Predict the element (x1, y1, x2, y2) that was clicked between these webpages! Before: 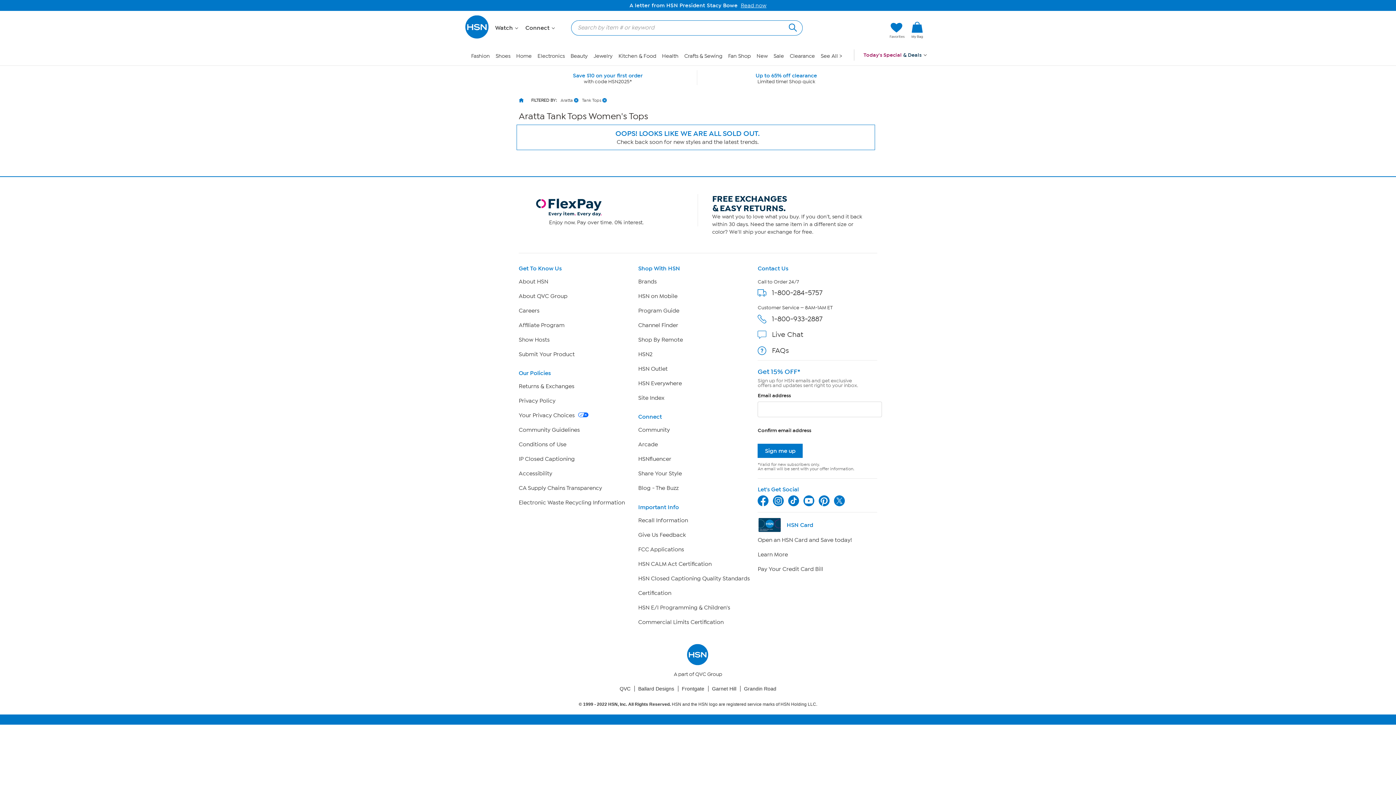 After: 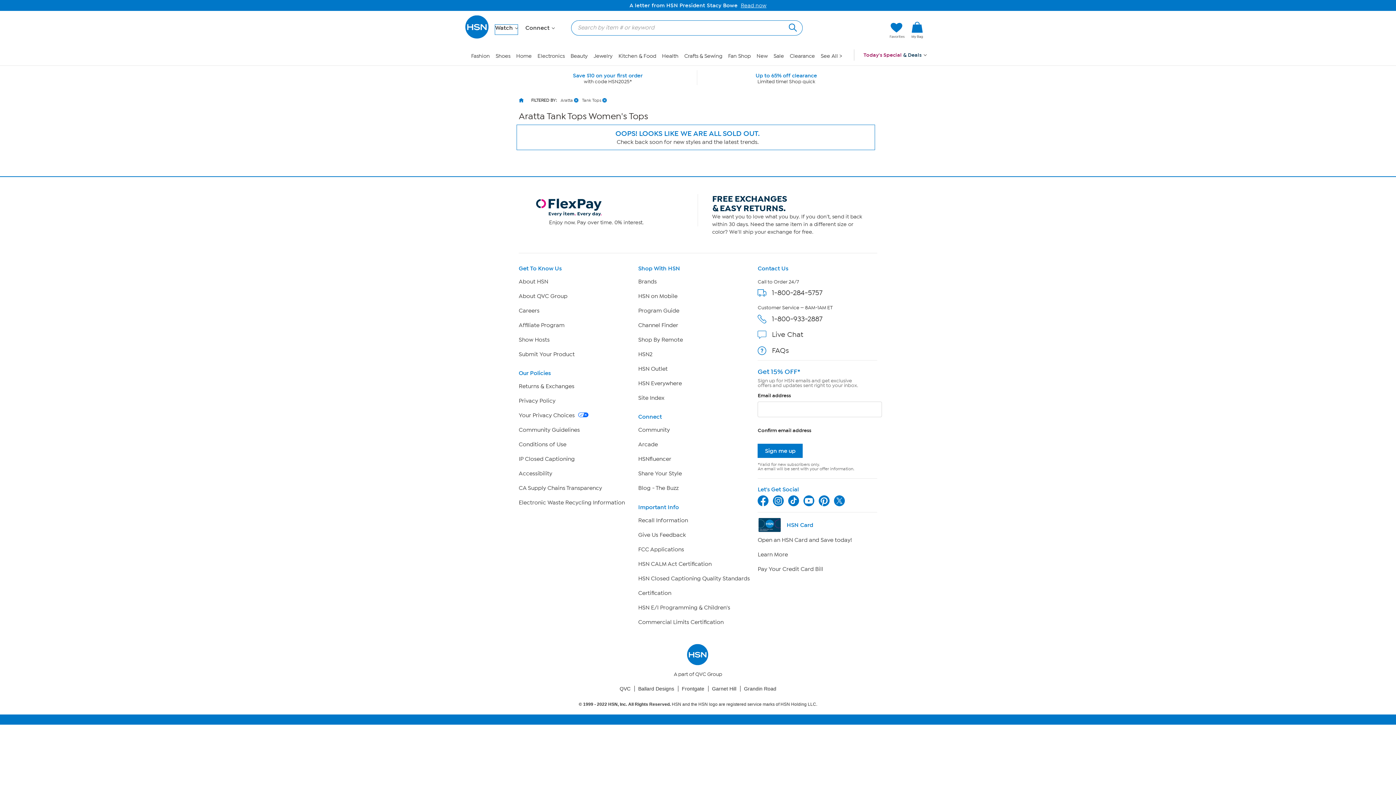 Action: bbox: (495, 24, 517, 34) label: Watch 